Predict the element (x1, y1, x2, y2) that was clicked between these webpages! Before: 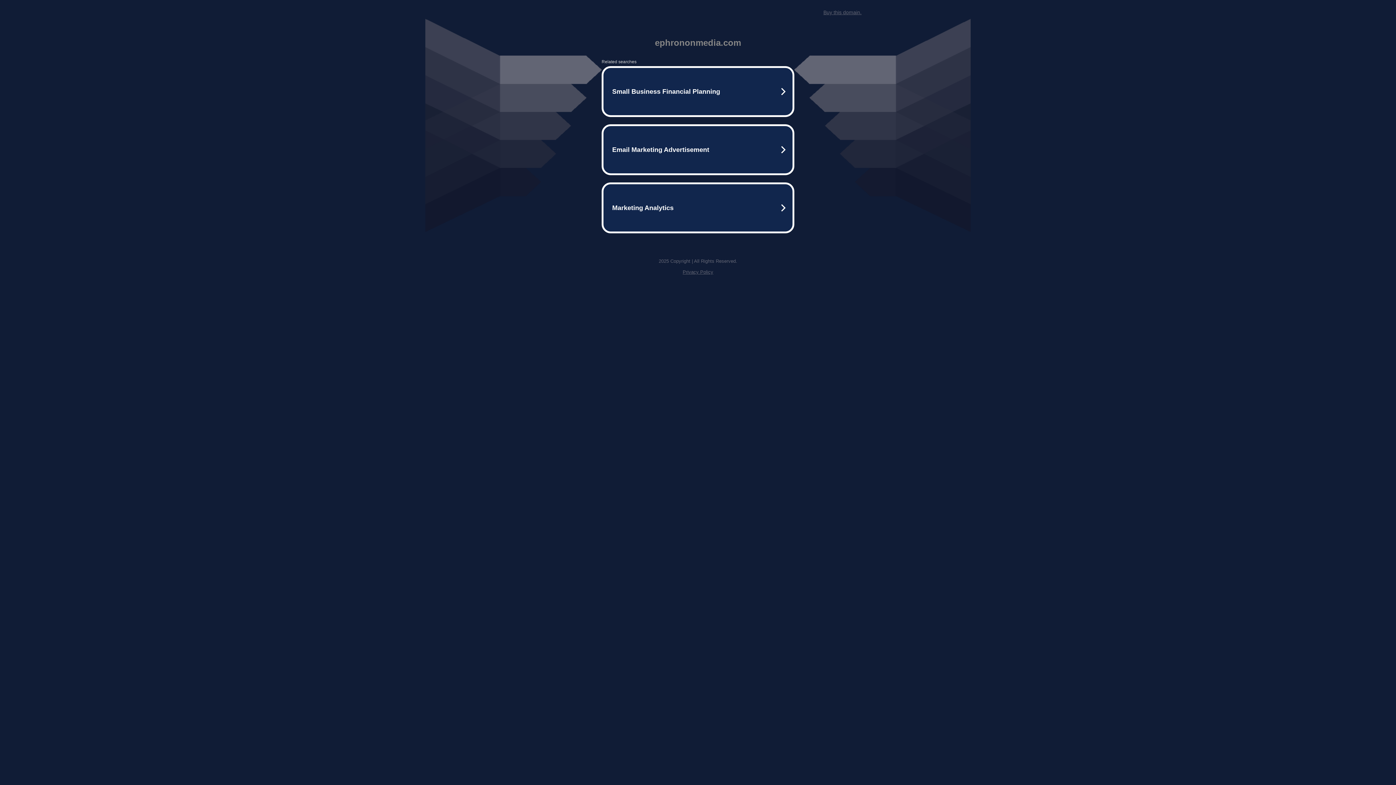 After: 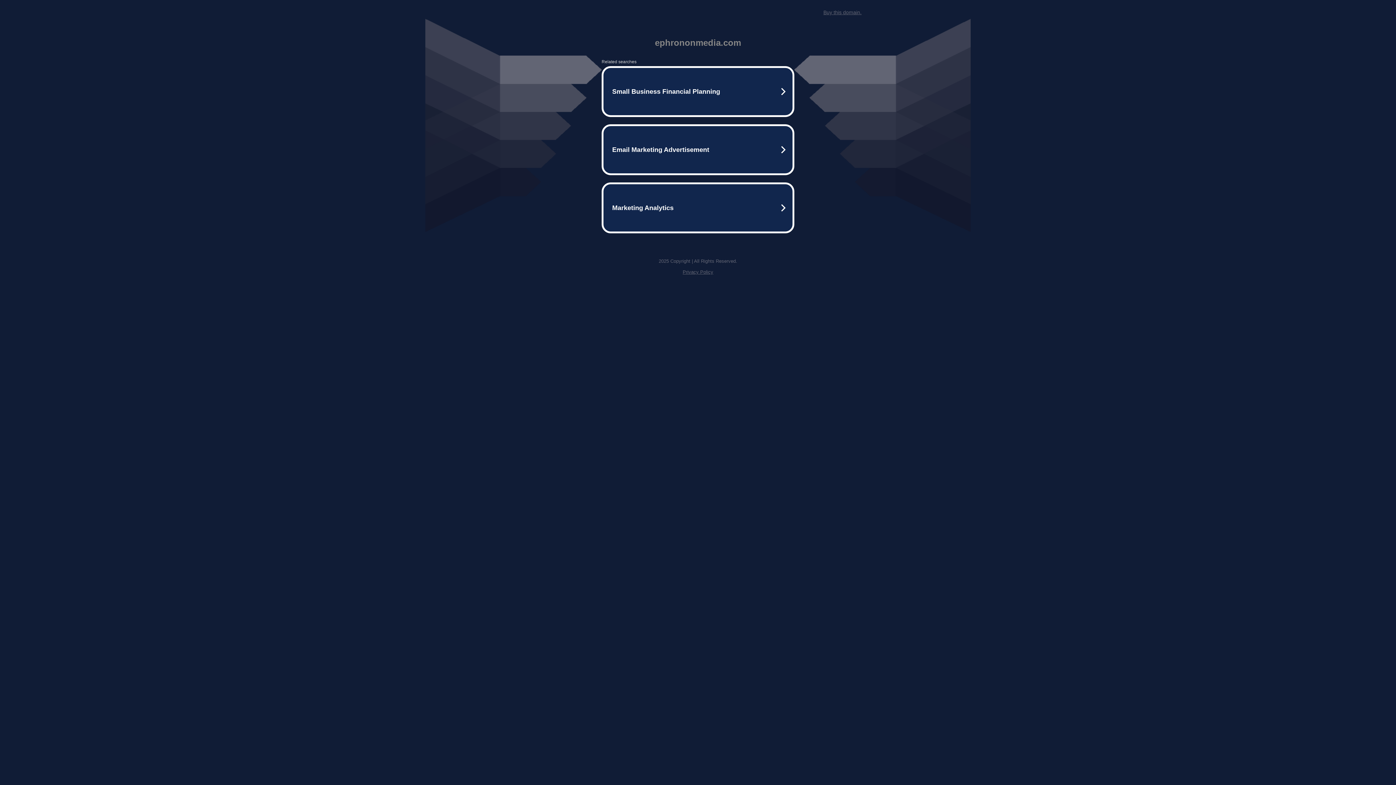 Action: bbox: (682, 269, 713, 274) label: Privacy Policy